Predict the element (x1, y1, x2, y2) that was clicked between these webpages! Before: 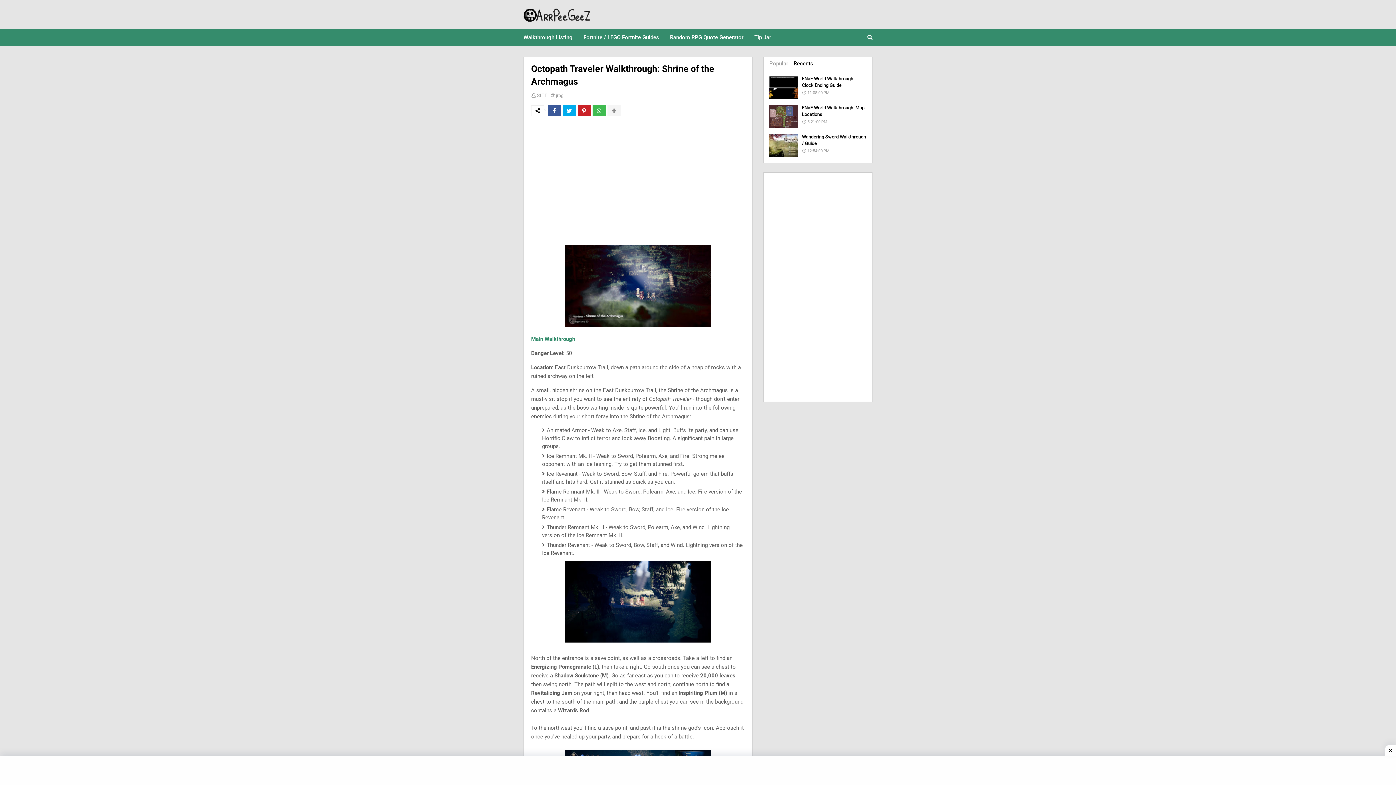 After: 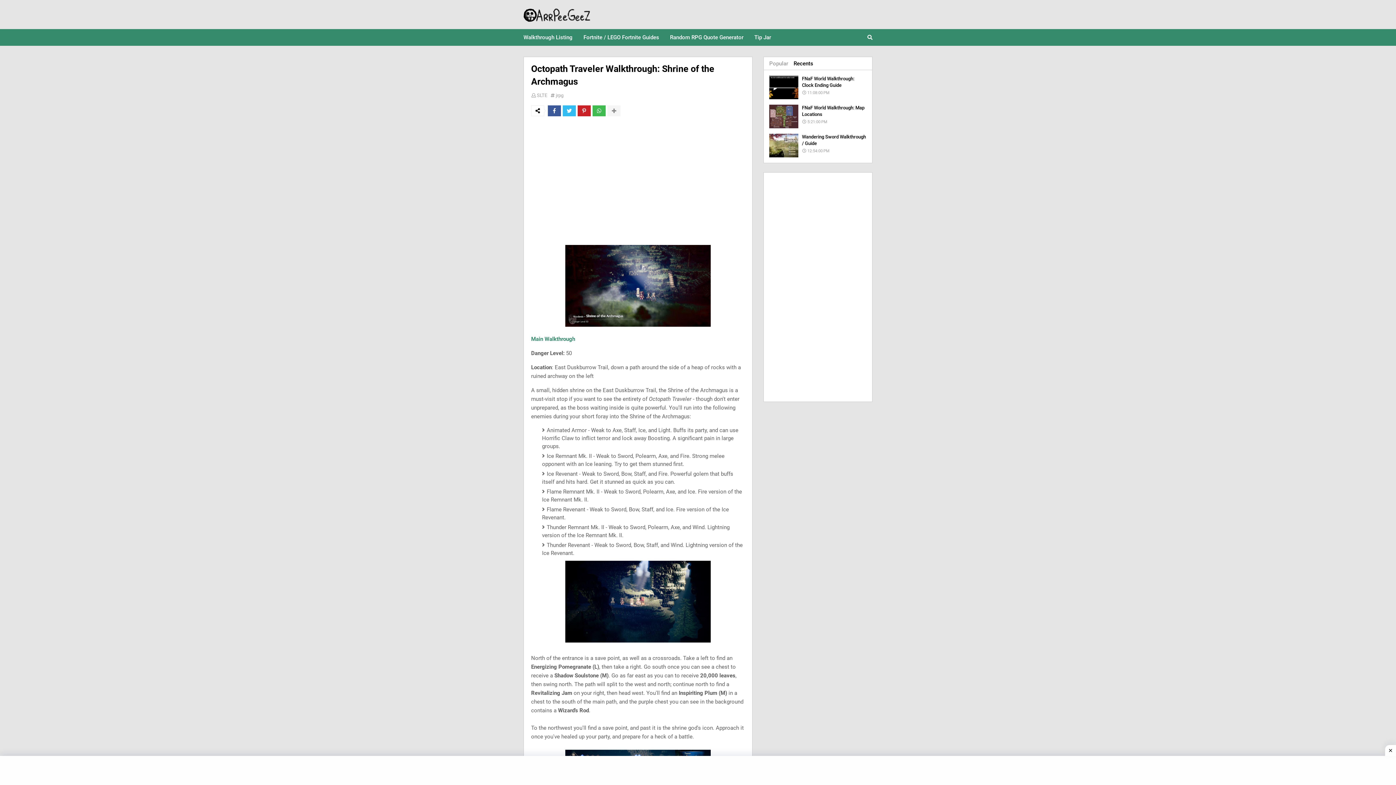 Action: bbox: (562, 105, 576, 116)